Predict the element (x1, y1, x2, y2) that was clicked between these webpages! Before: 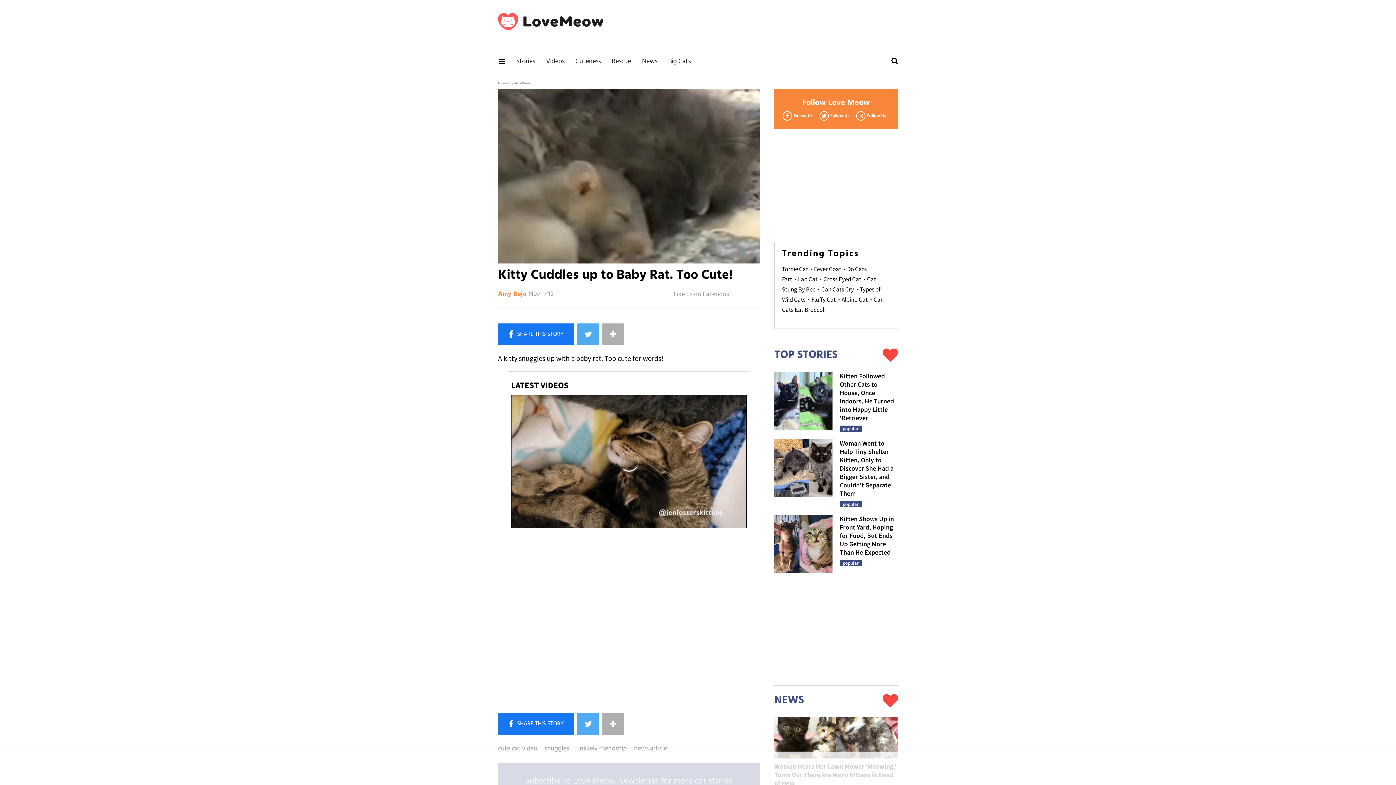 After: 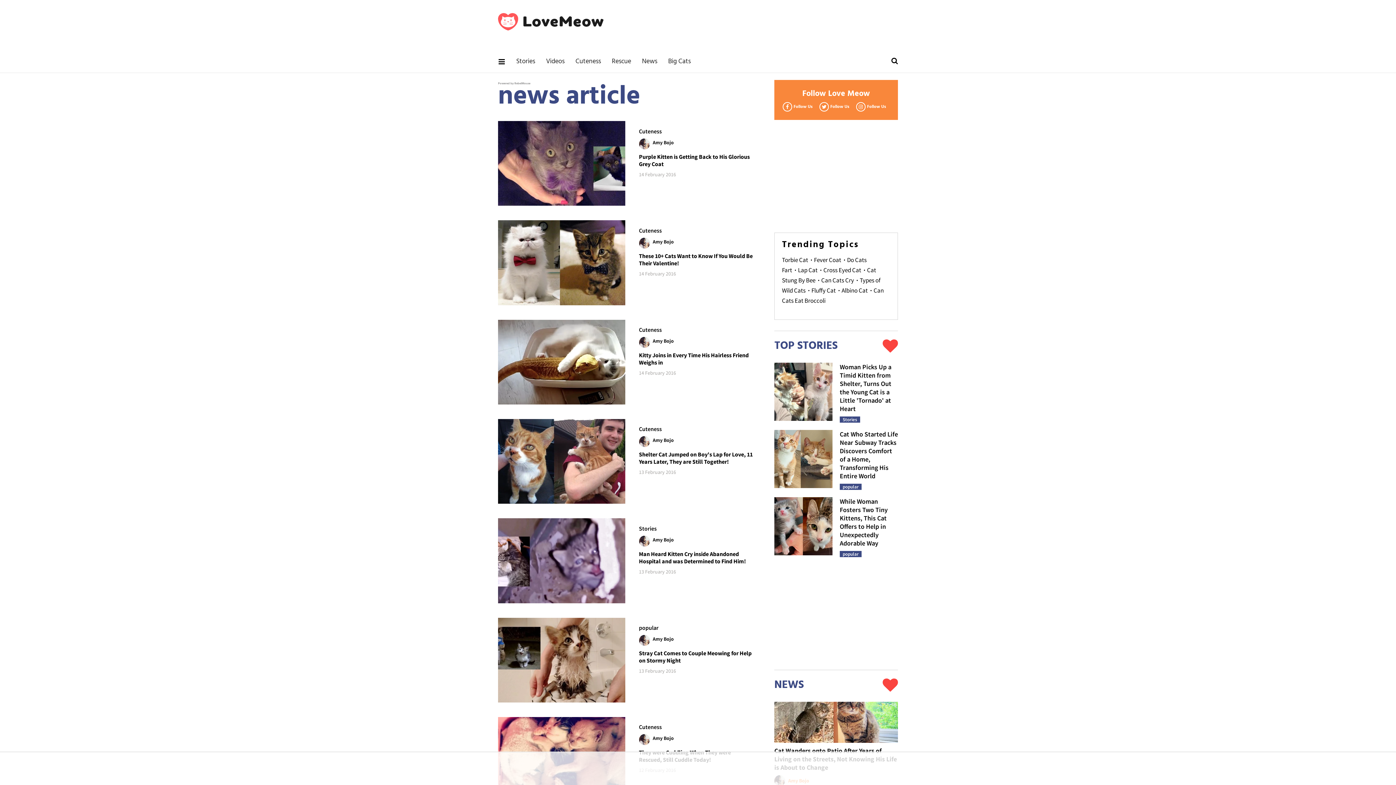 Action: bbox: (634, 746, 667, 752) label: news article